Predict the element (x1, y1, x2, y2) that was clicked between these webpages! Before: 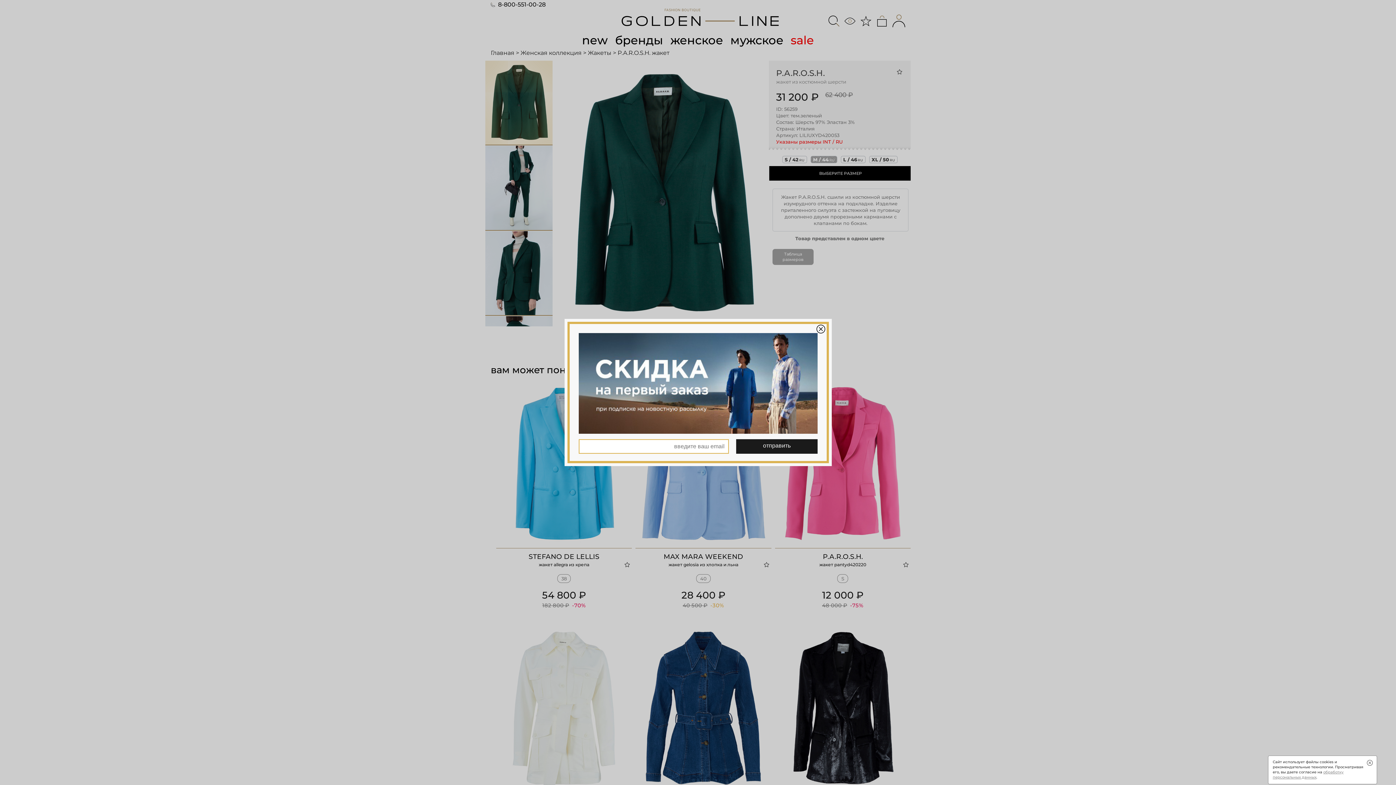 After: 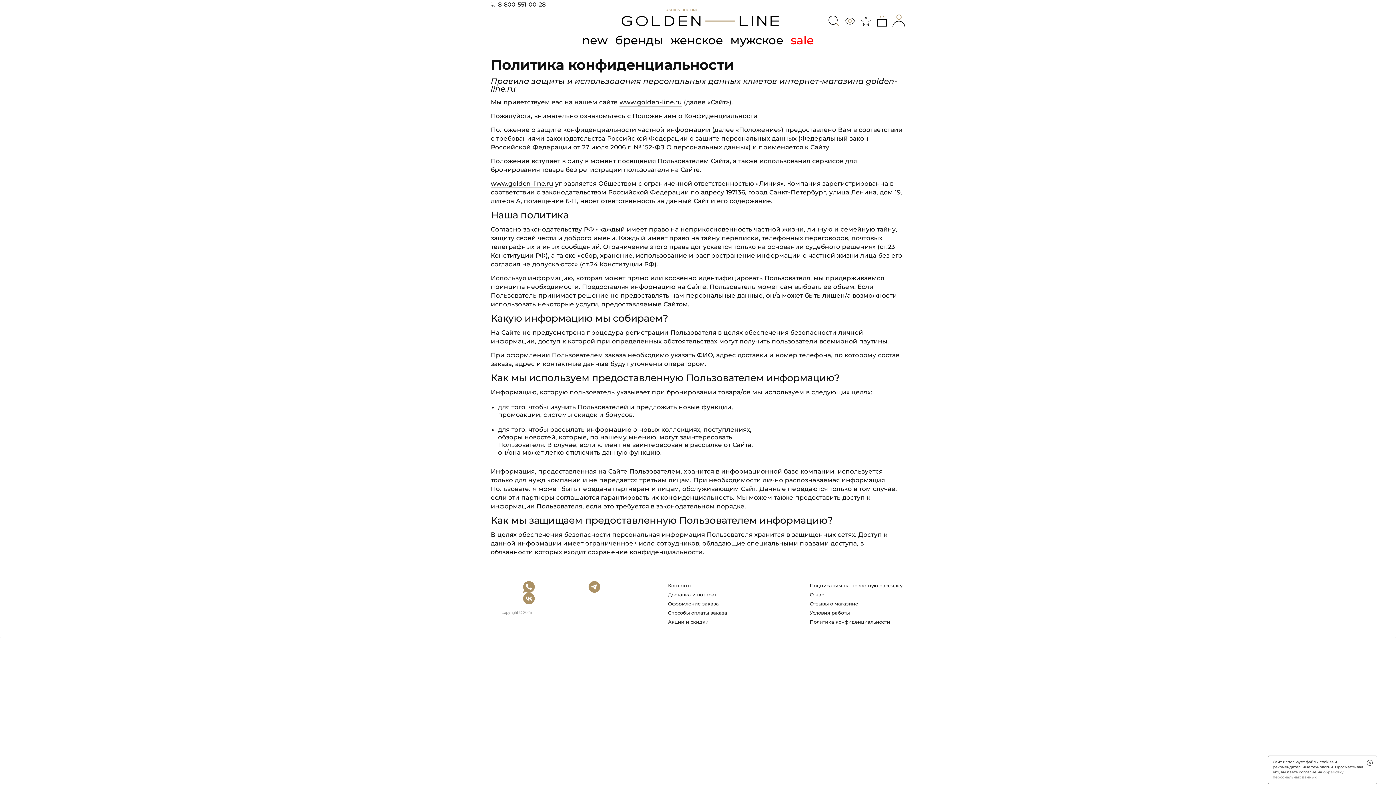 Action: label: обработку персональных данных bbox: (1273, 770, 1344, 780)